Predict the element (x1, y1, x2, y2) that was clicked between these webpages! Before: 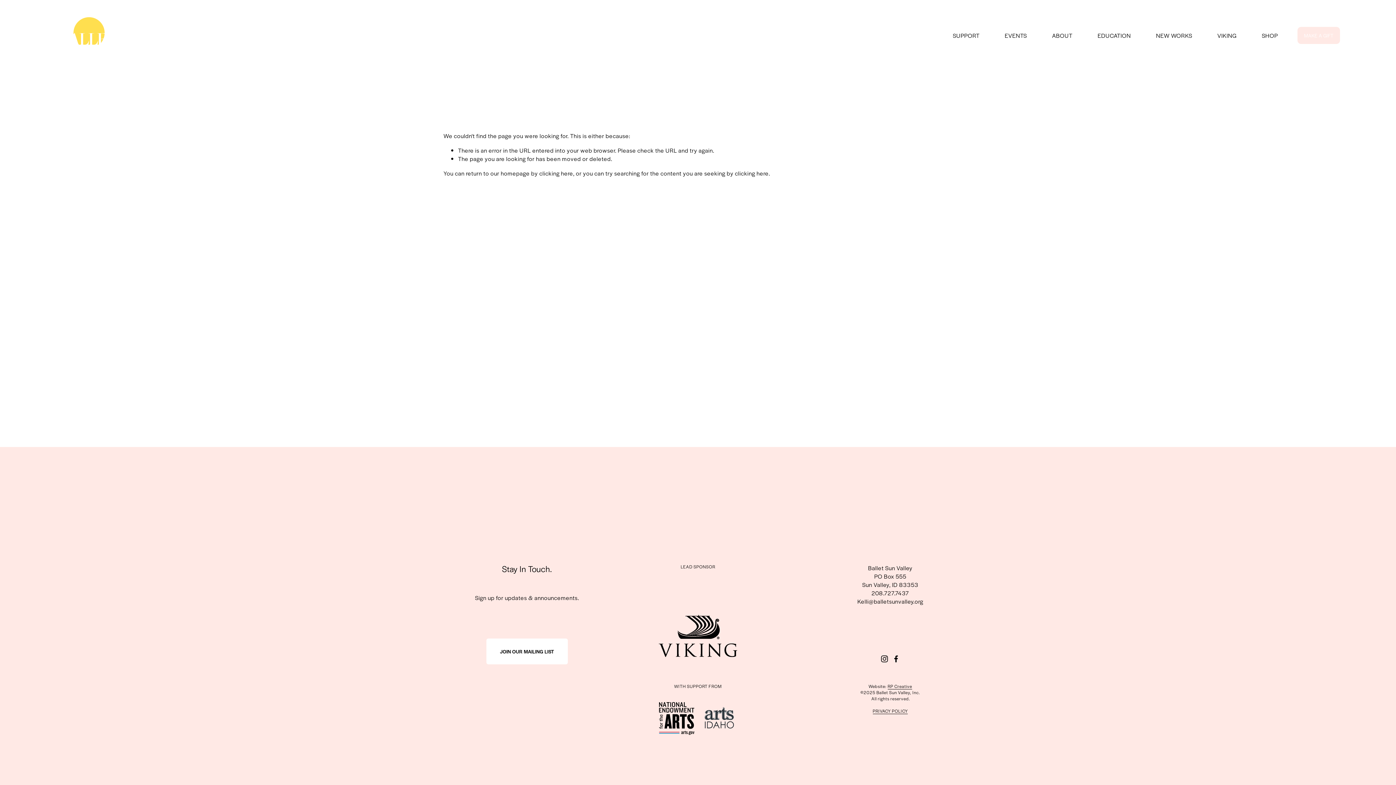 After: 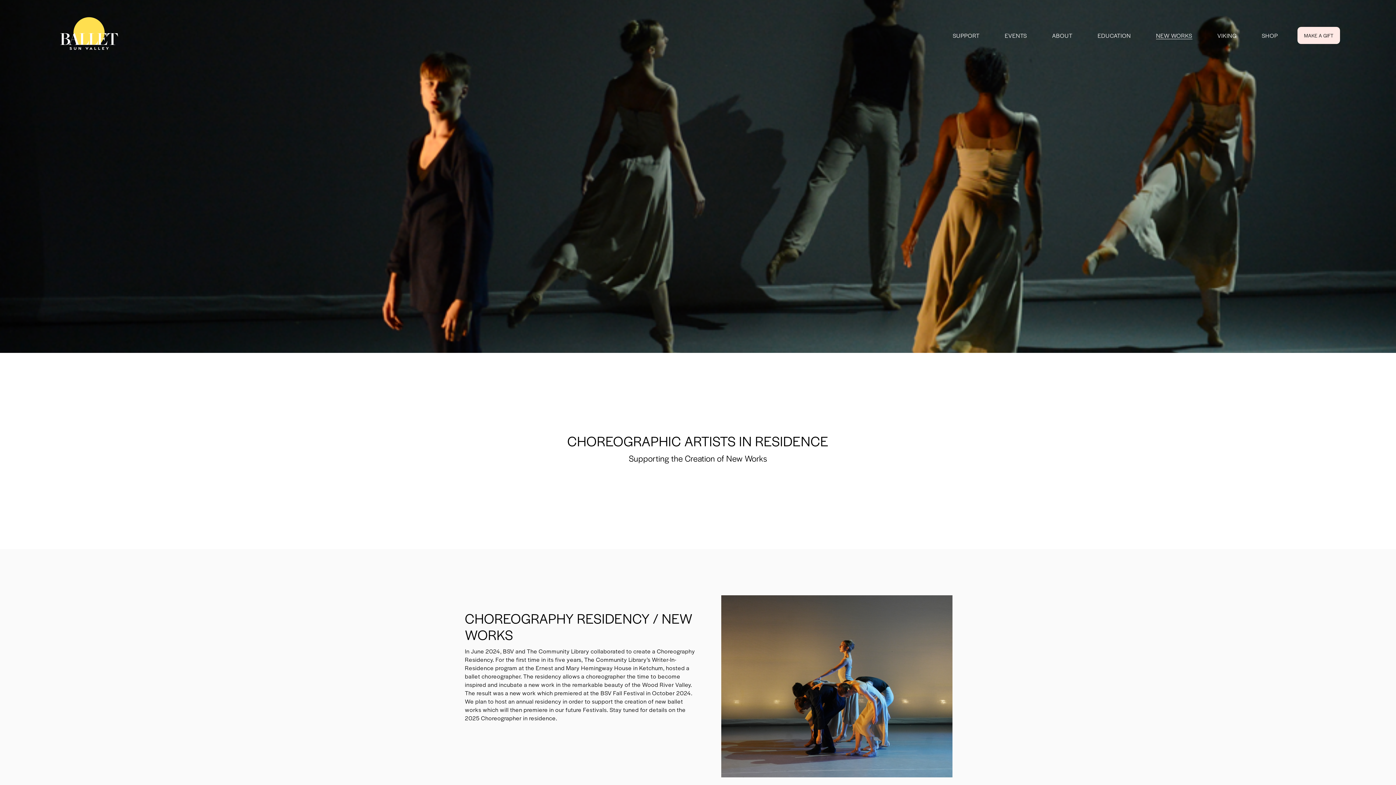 Action: label: NEW WORKS bbox: (1156, 30, 1192, 40)